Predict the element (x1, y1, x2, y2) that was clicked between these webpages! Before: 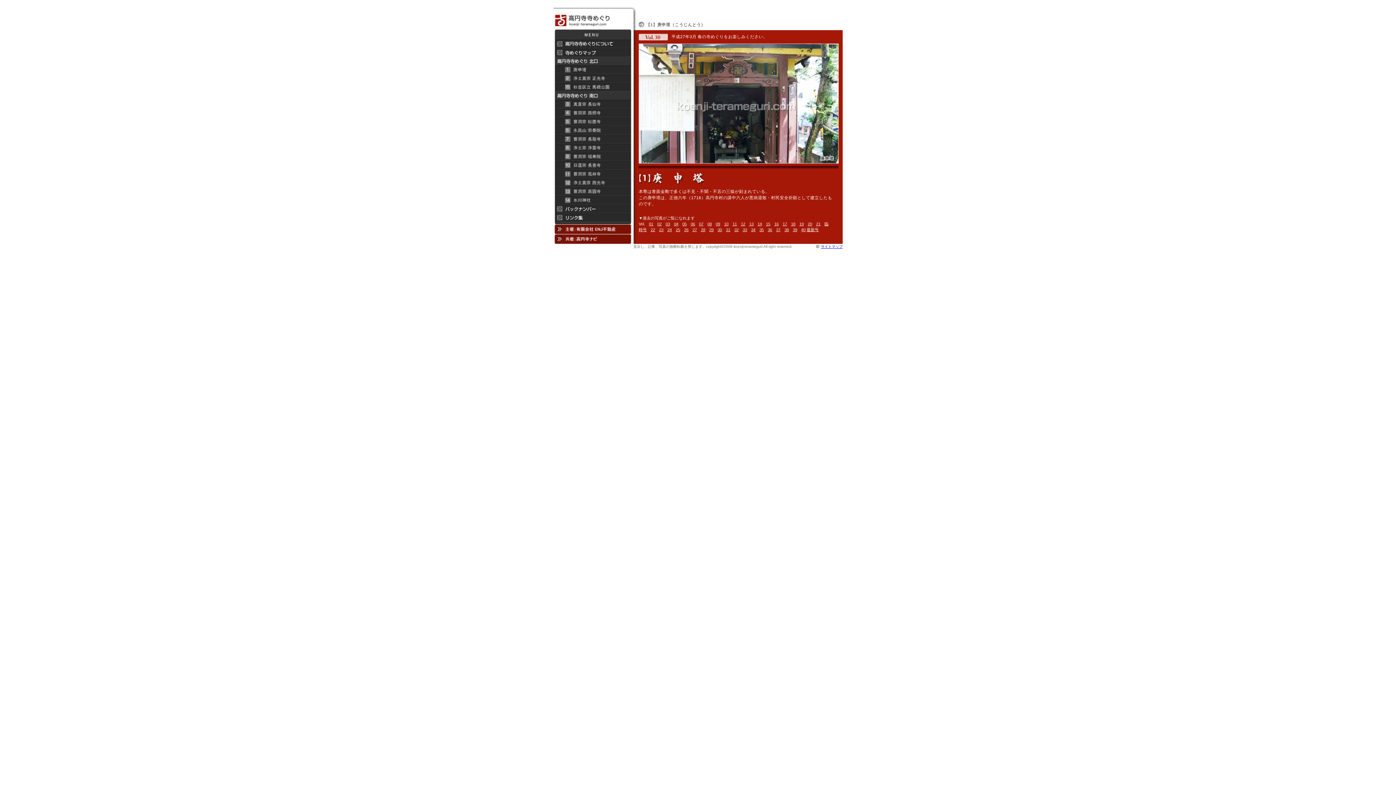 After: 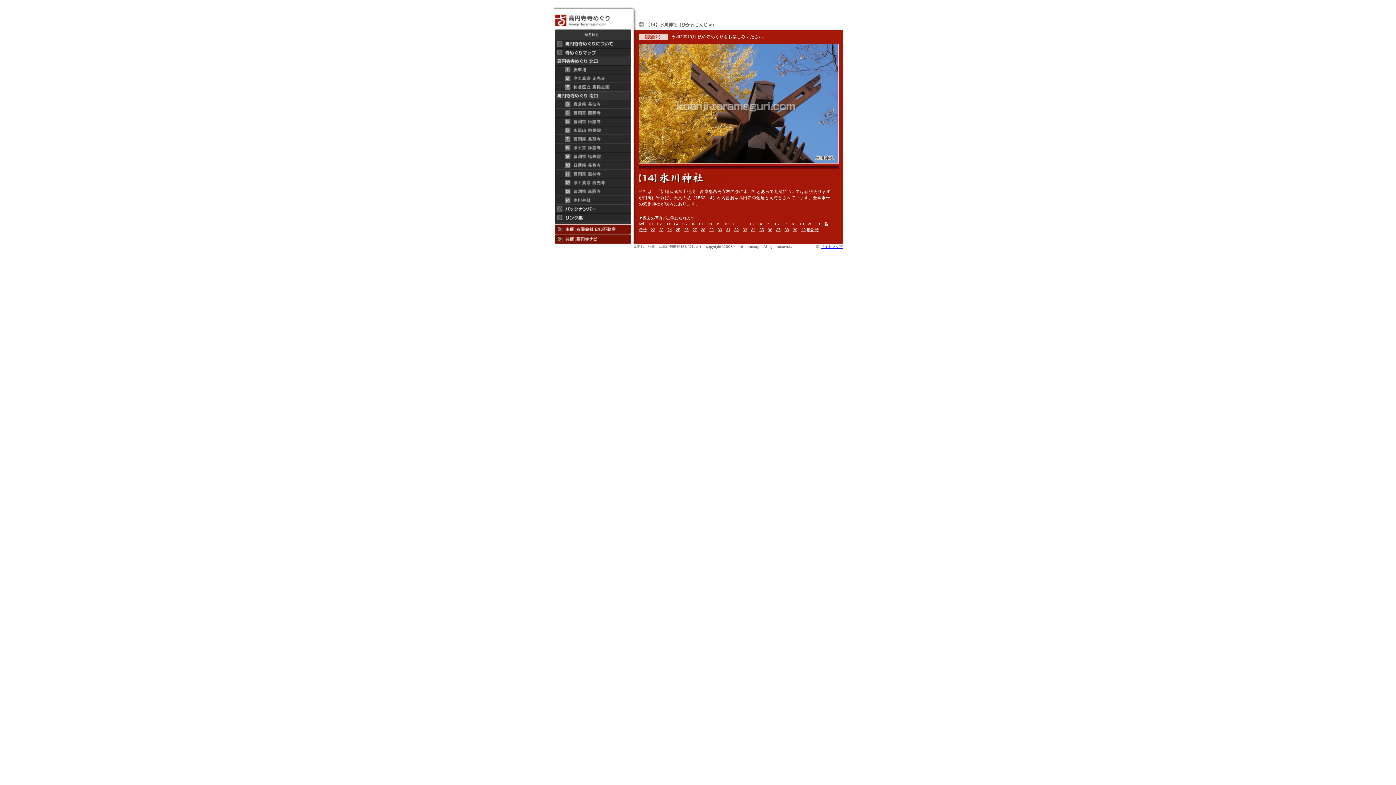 Action: bbox: (553, 196, 632, 204) label: 氷川神社